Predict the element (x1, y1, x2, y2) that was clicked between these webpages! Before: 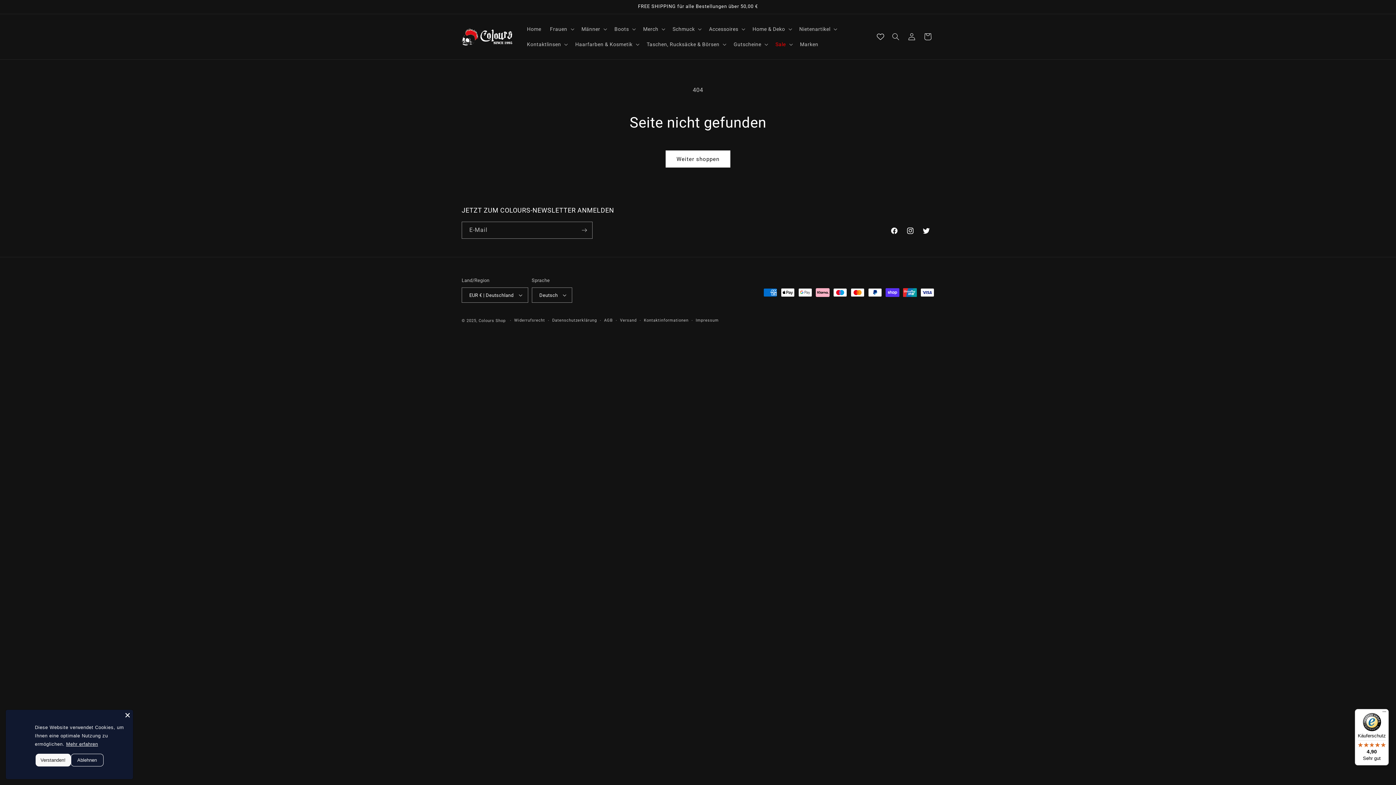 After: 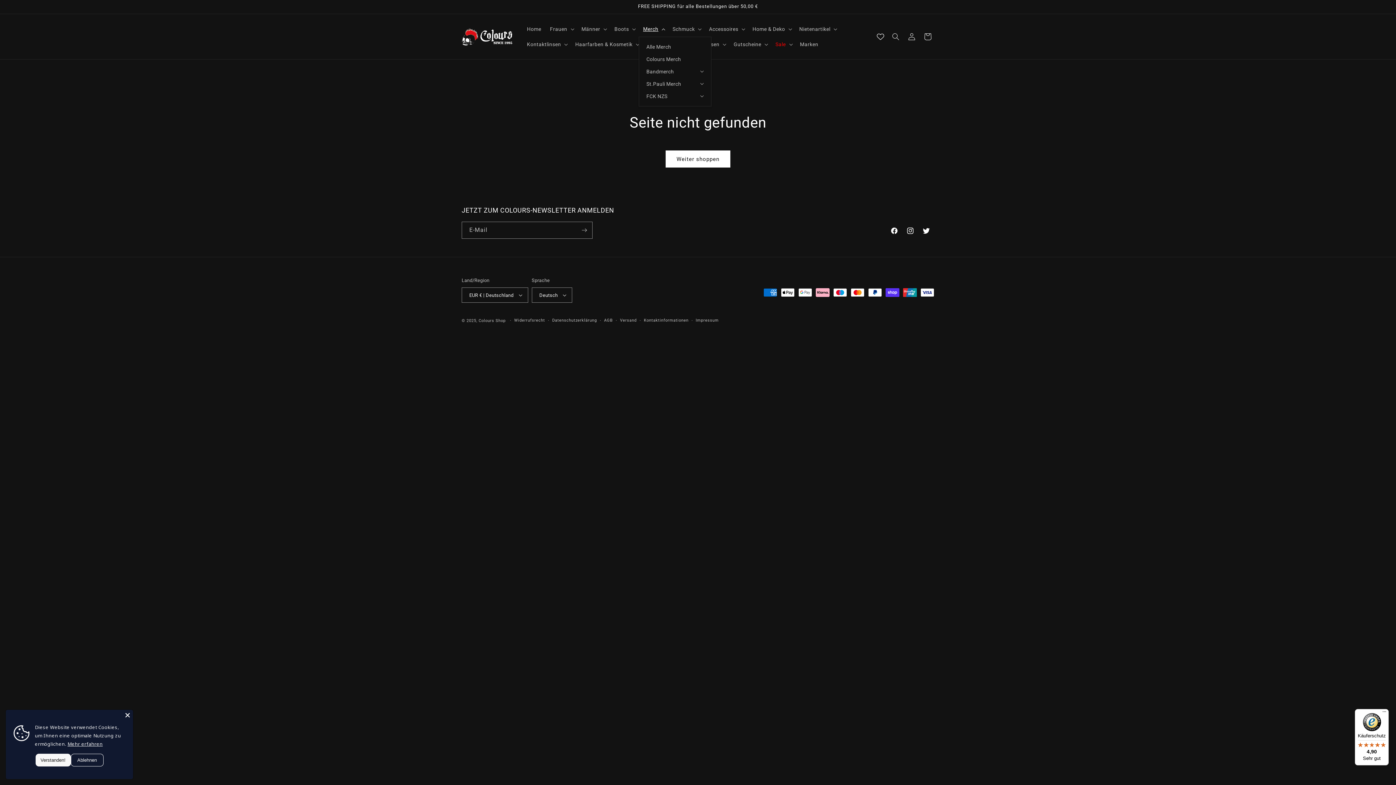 Action: label: Merch bbox: (638, 21, 668, 36)